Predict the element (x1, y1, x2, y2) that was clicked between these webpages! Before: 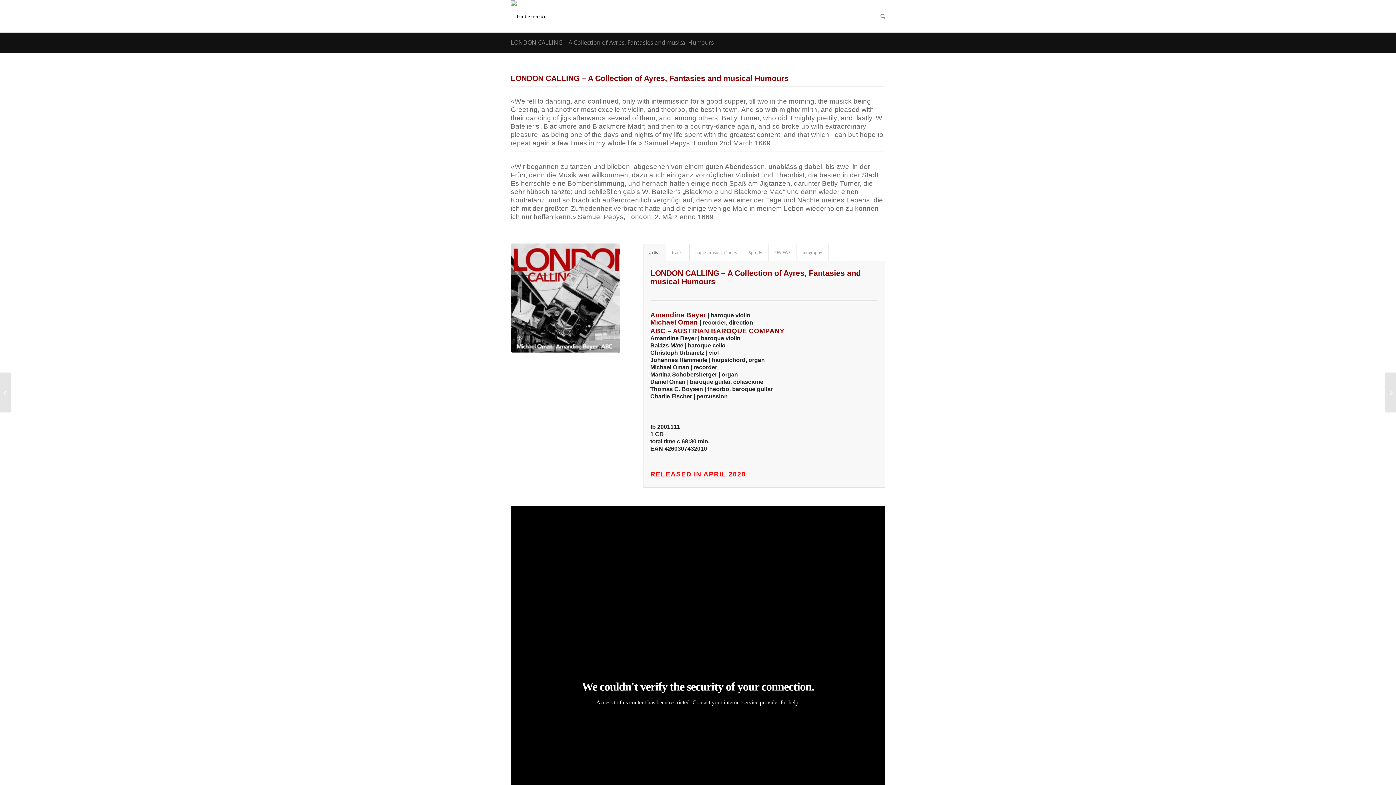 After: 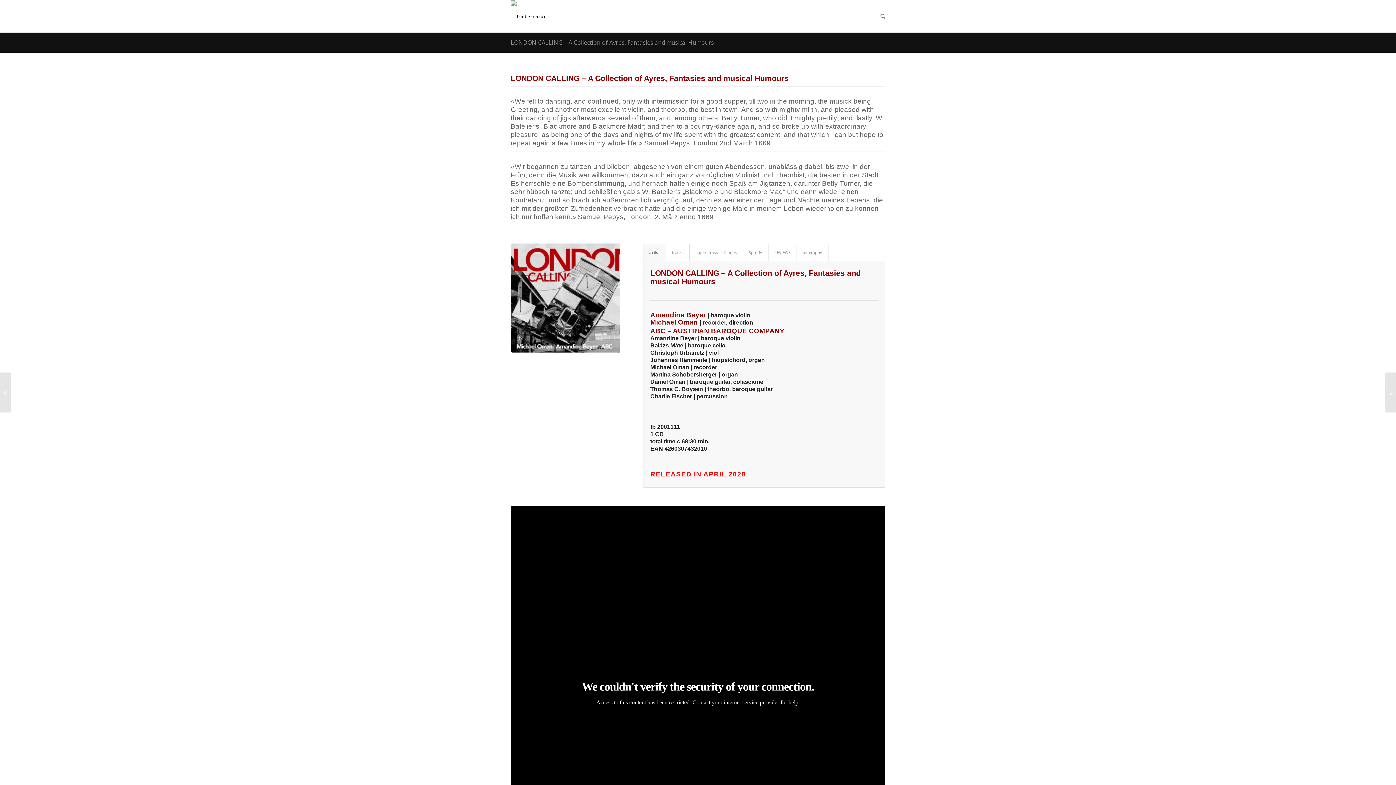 Action: label: LONDON CALLING – A Collection of Ayres, Fantasies and musical Humours bbox: (510, 38, 714, 46)